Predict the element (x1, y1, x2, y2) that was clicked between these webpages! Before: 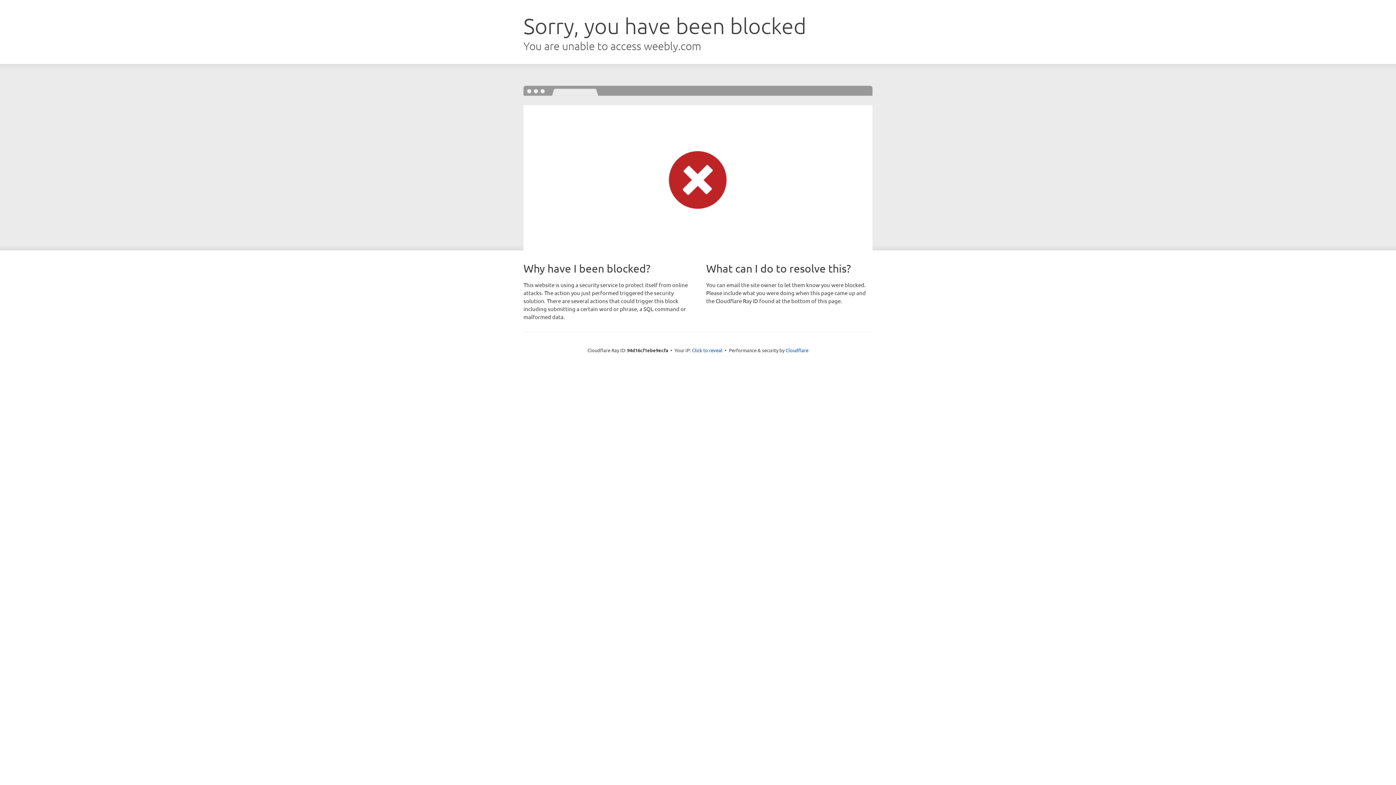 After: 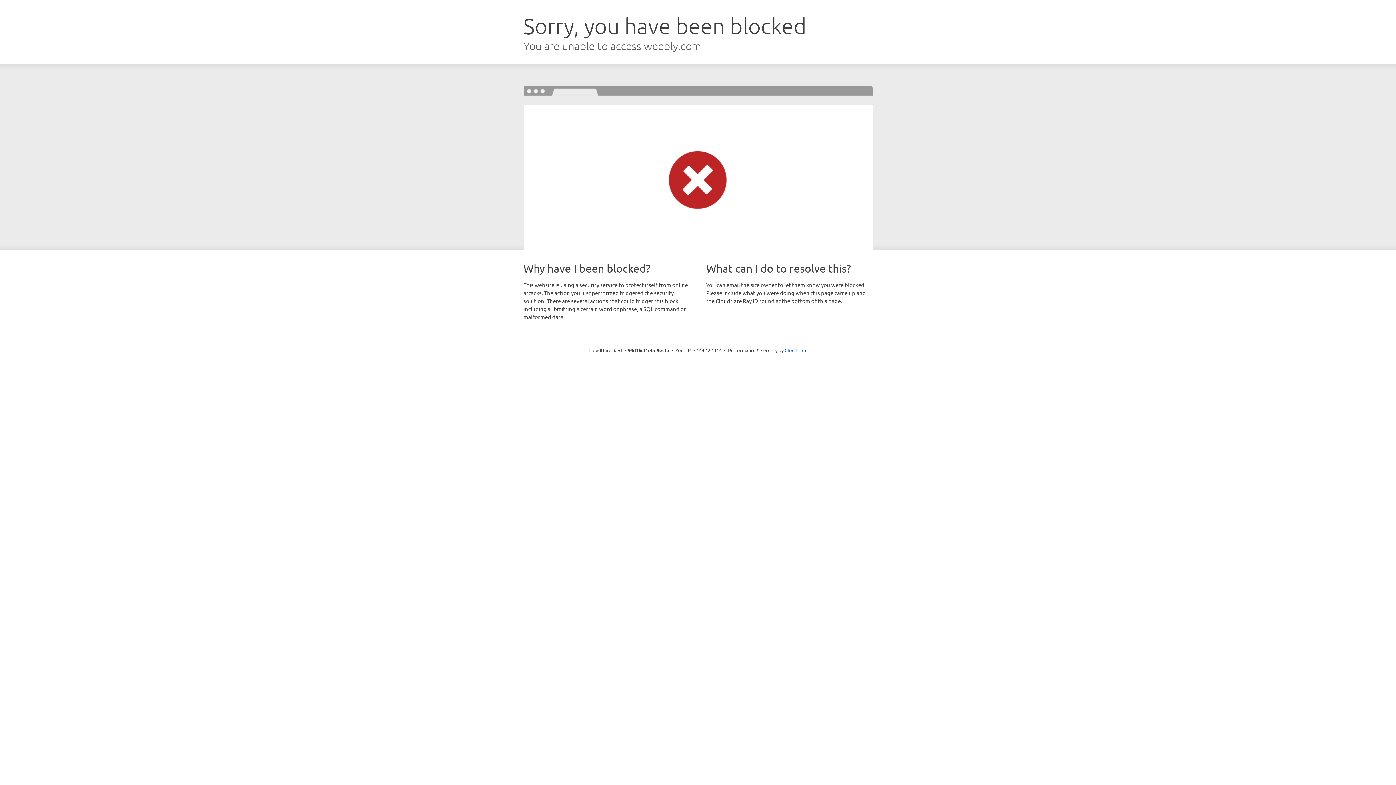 Action: bbox: (692, 346, 722, 353) label: Click to reveal